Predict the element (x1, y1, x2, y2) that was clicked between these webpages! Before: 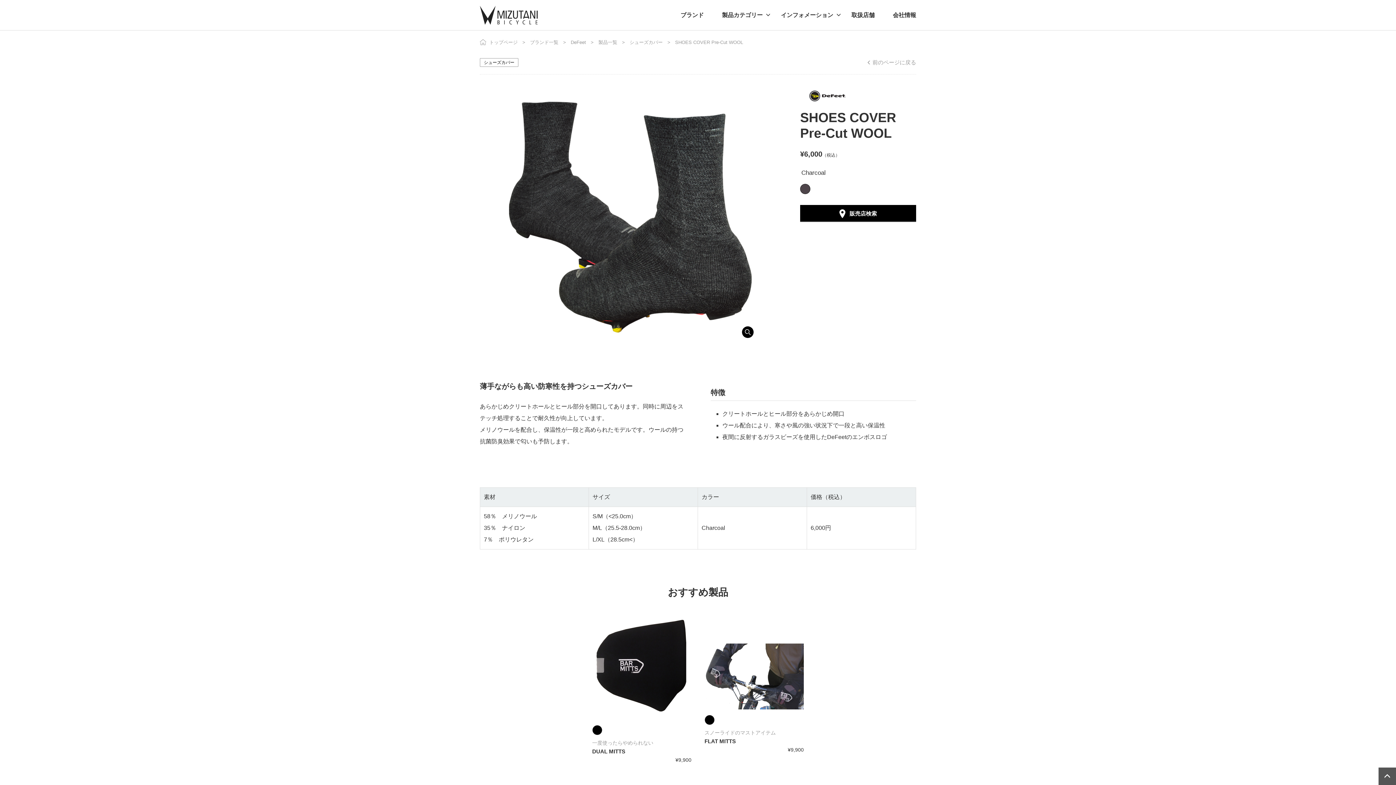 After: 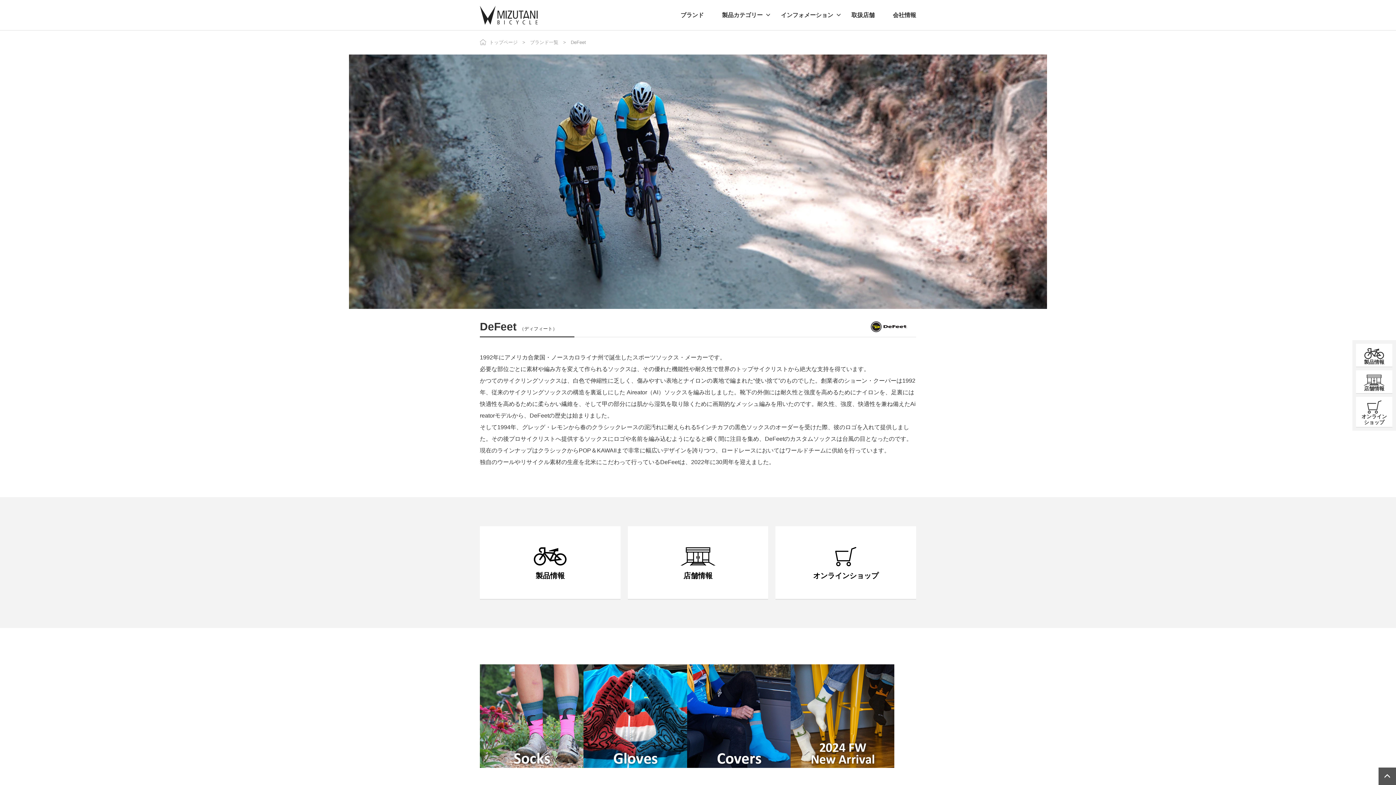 Action: bbox: (570, 39, 586, 45) label: DeFeet